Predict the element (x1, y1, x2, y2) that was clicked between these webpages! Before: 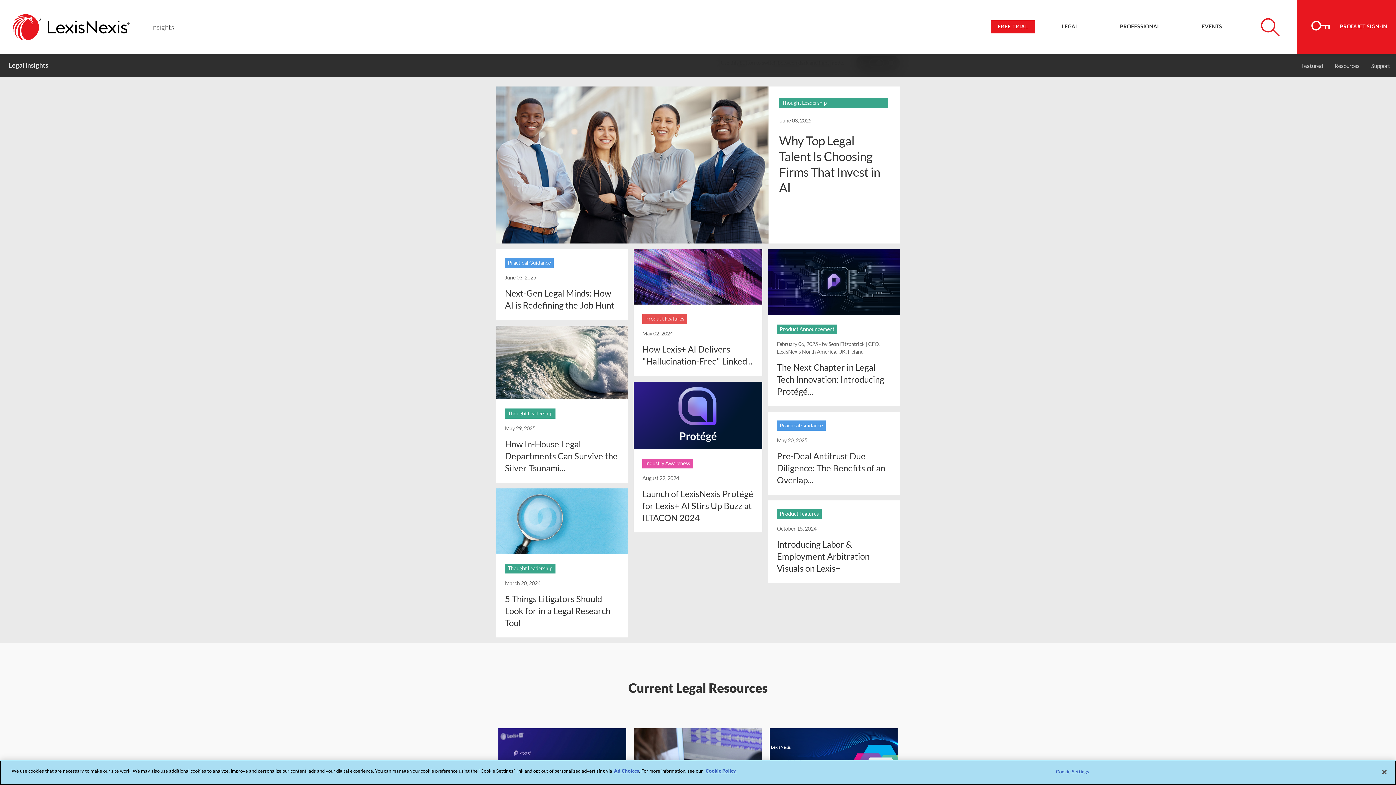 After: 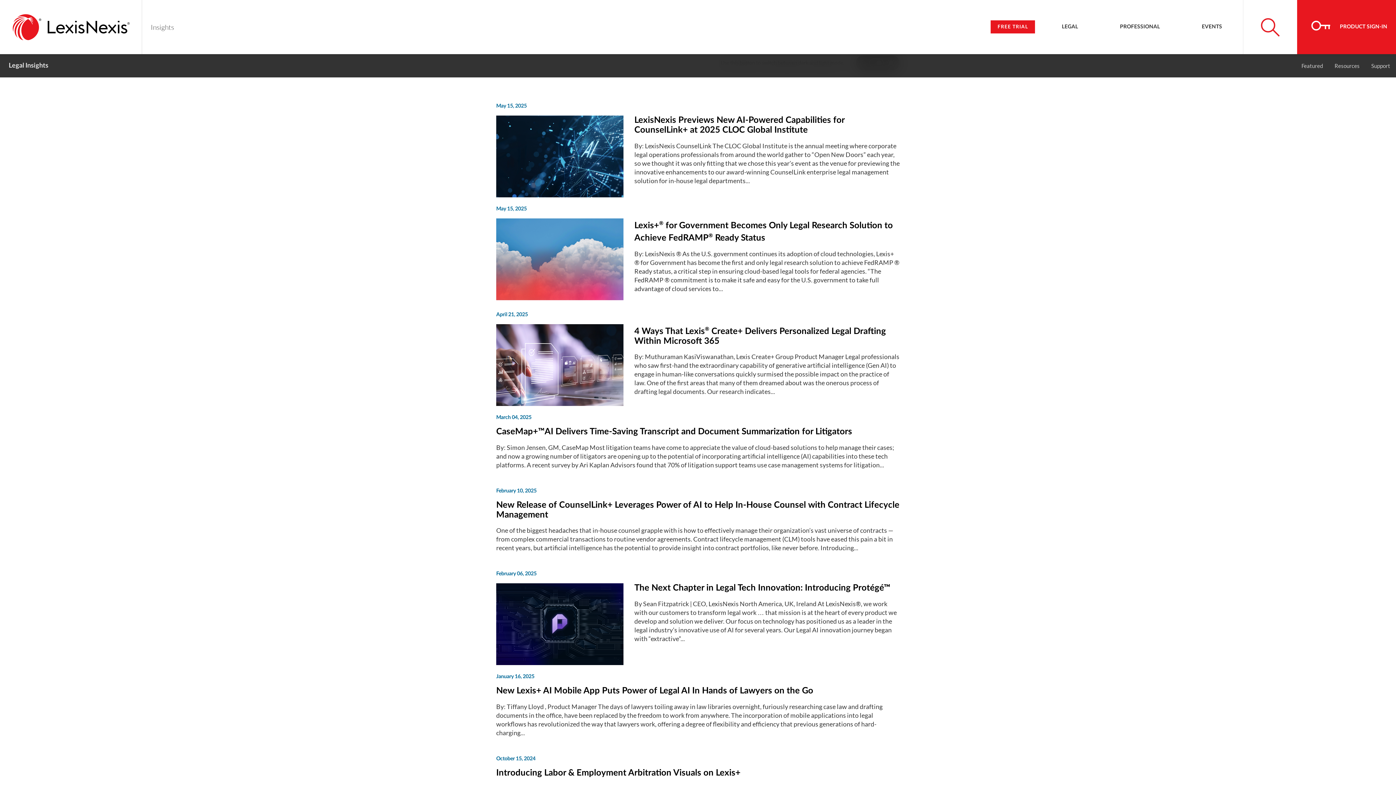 Action: label: Product Announcement bbox: (777, 324, 837, 334)